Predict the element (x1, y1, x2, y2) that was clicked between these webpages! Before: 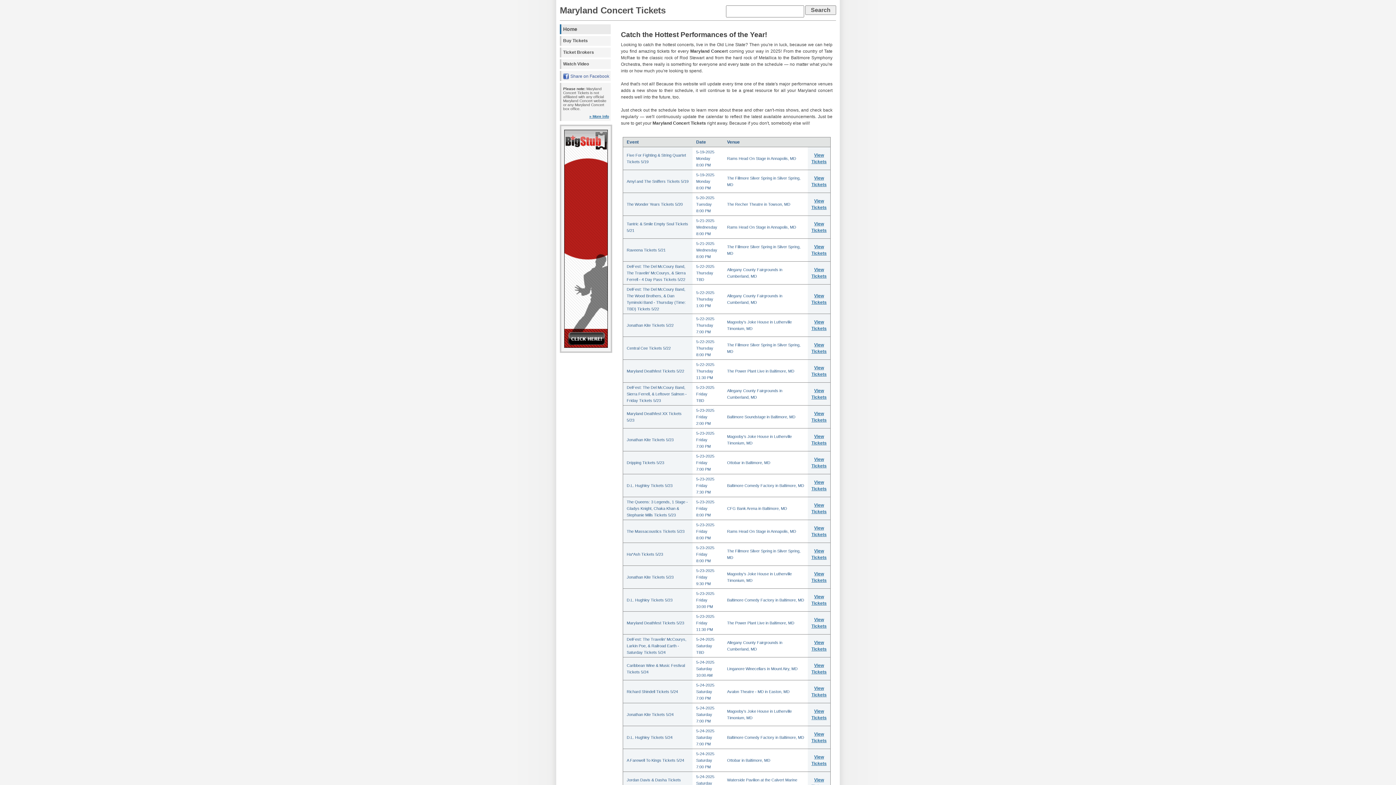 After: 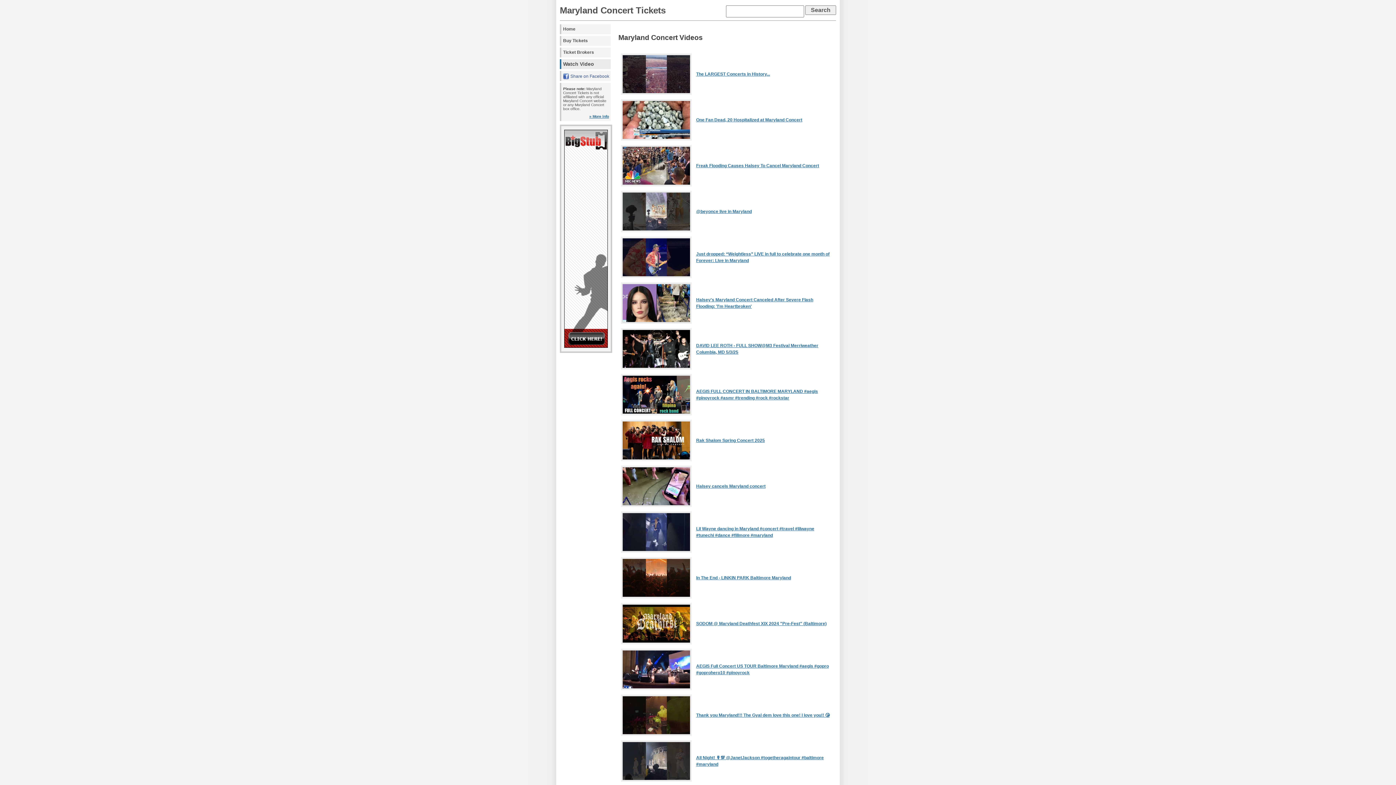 Action: bbox: (560, 59, 610, 69) label: Watch Video